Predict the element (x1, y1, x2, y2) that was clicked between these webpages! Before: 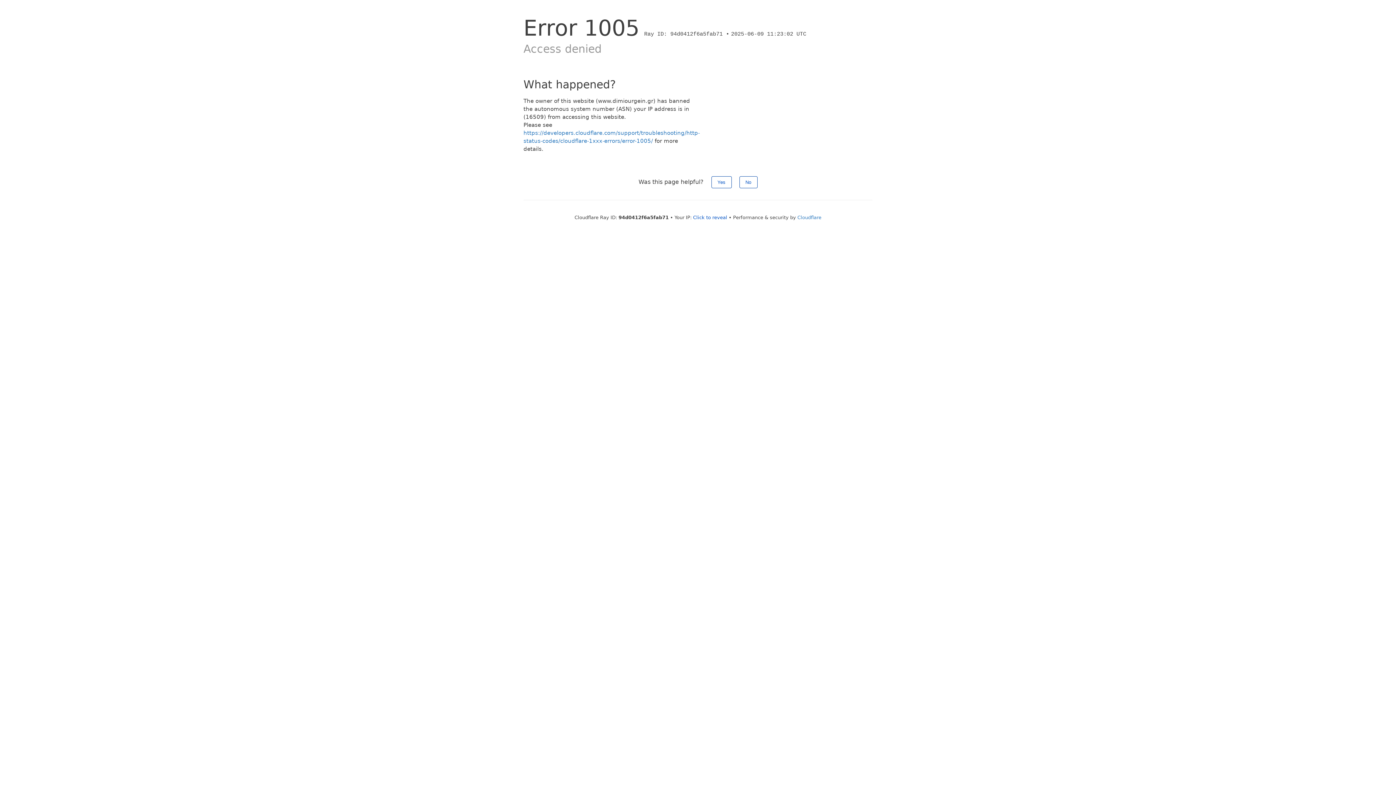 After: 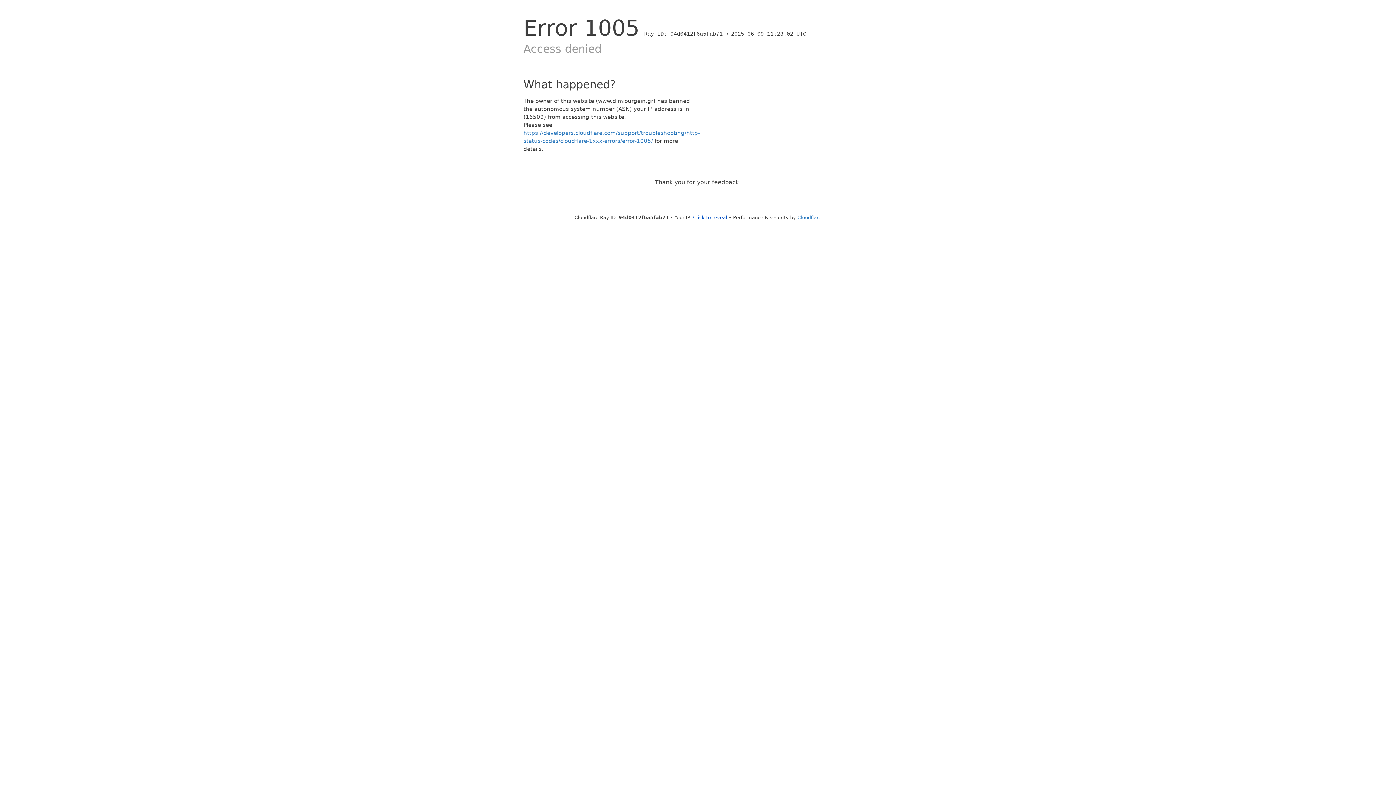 Action: label: Yes bbox: (711, 176, 731, 188)